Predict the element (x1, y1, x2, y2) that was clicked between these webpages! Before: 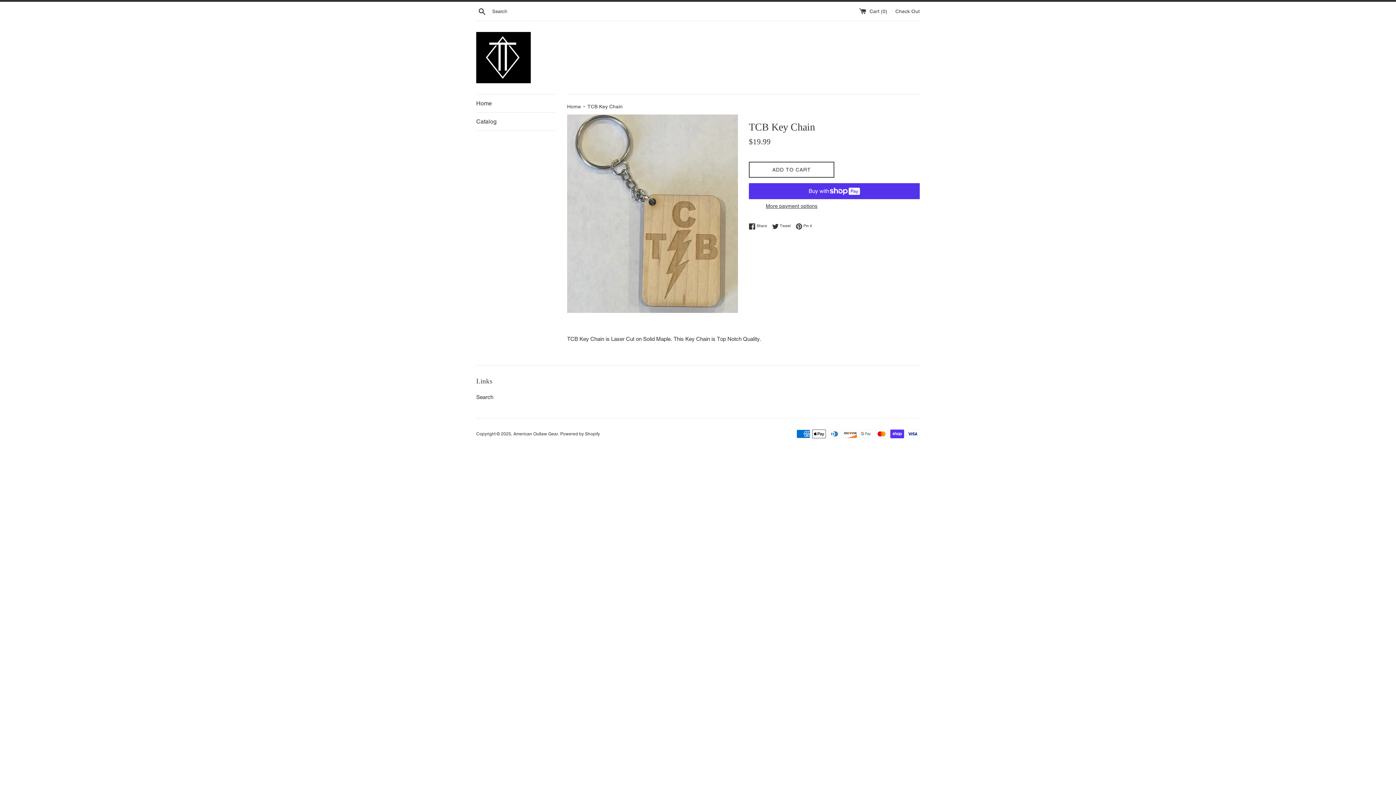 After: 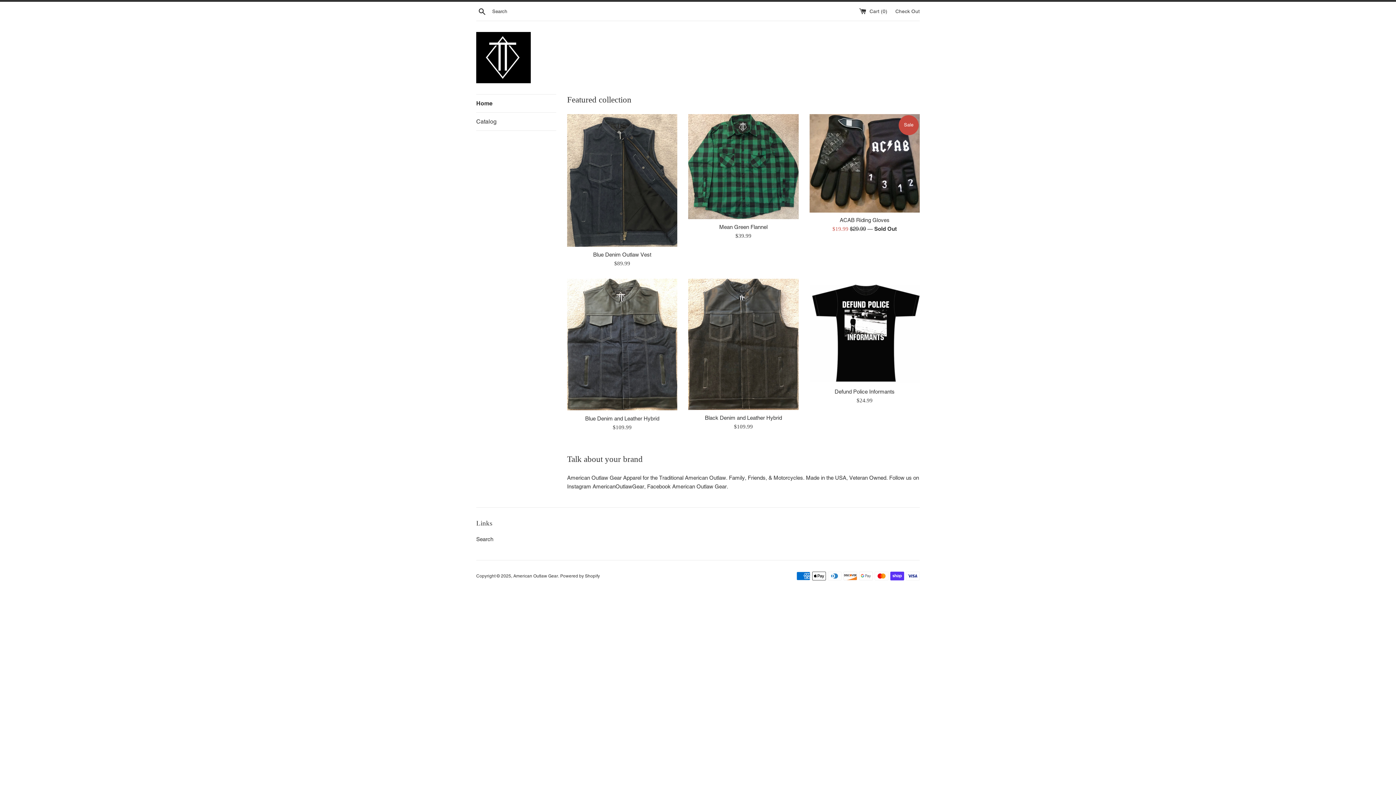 Action: label: Home  bbox: (567, 103, 582, 109)